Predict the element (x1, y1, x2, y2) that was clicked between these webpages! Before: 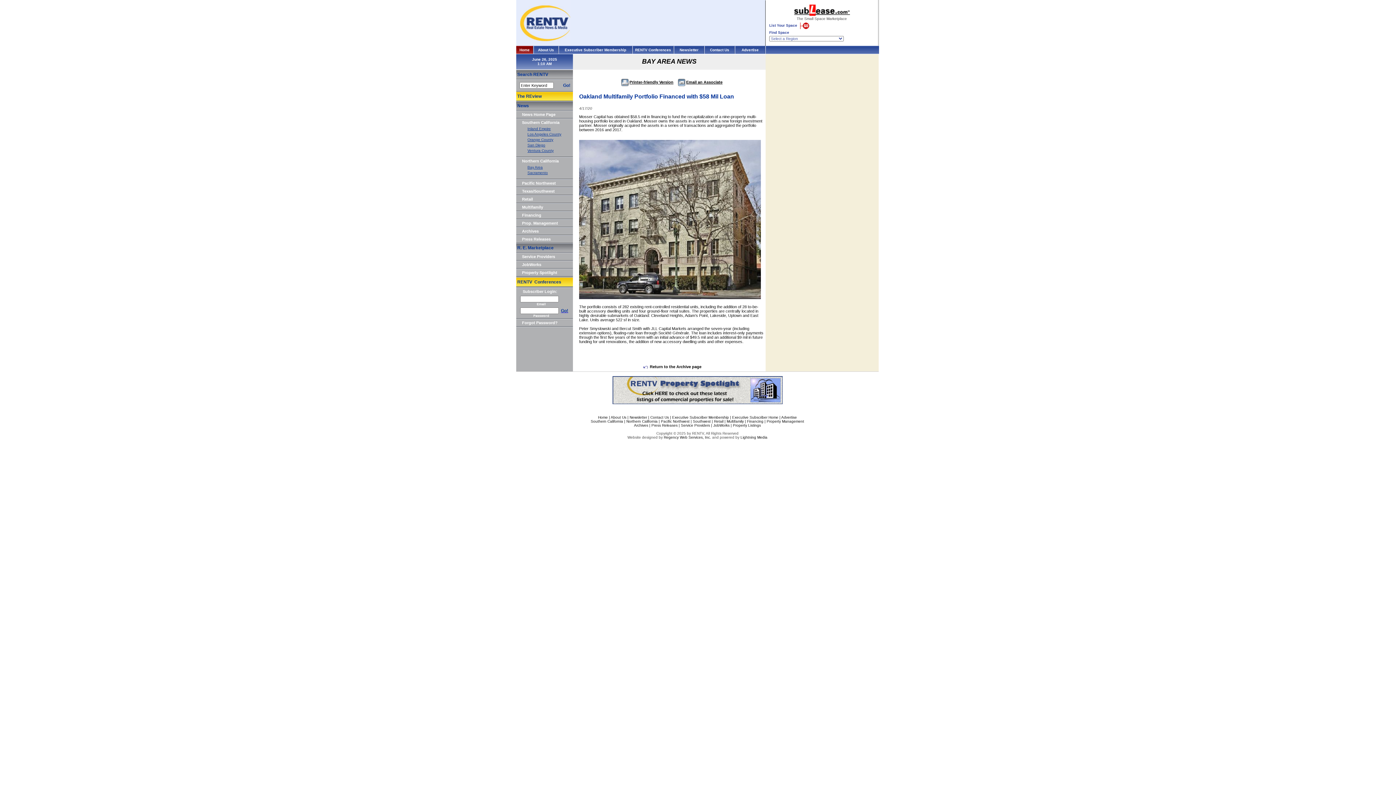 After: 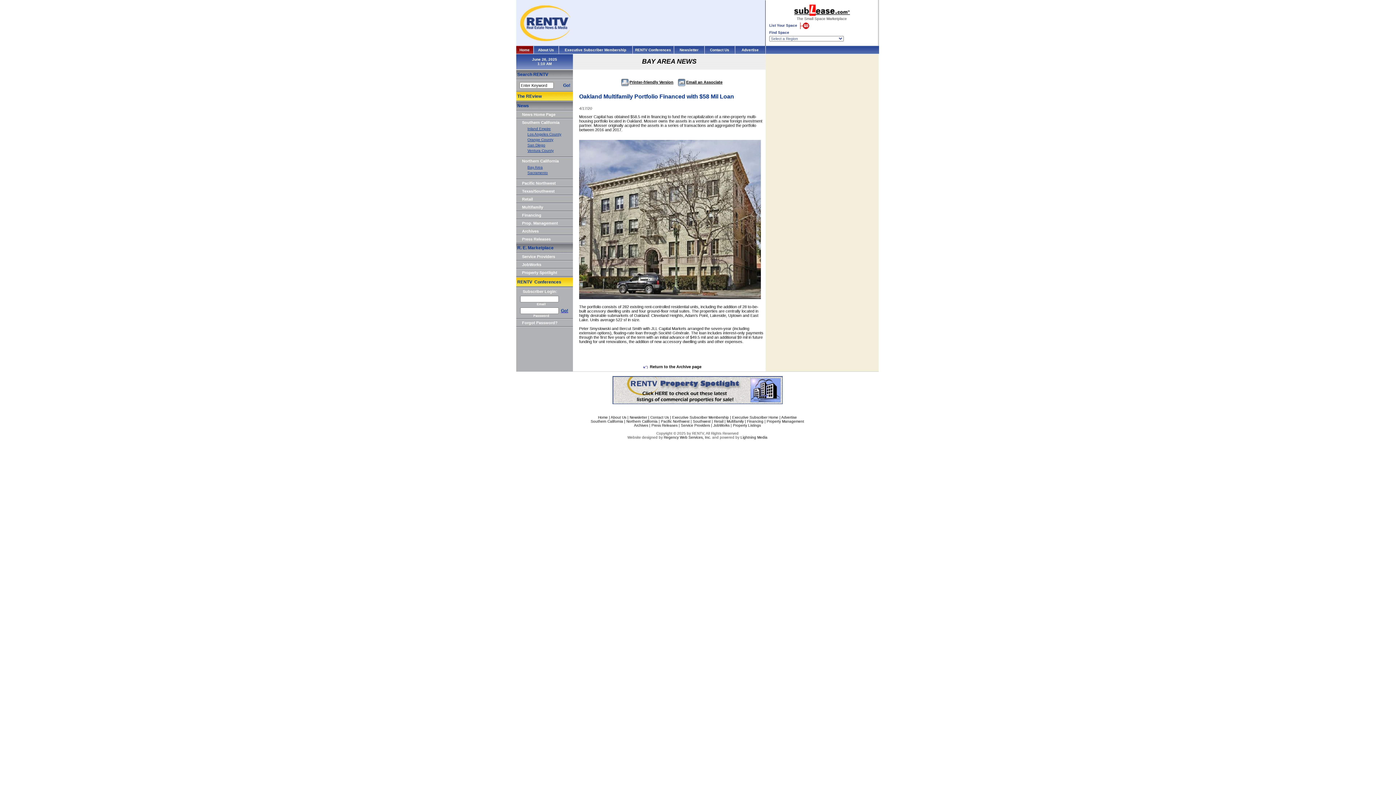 Action: bbox: (612, 401, 782, 405)